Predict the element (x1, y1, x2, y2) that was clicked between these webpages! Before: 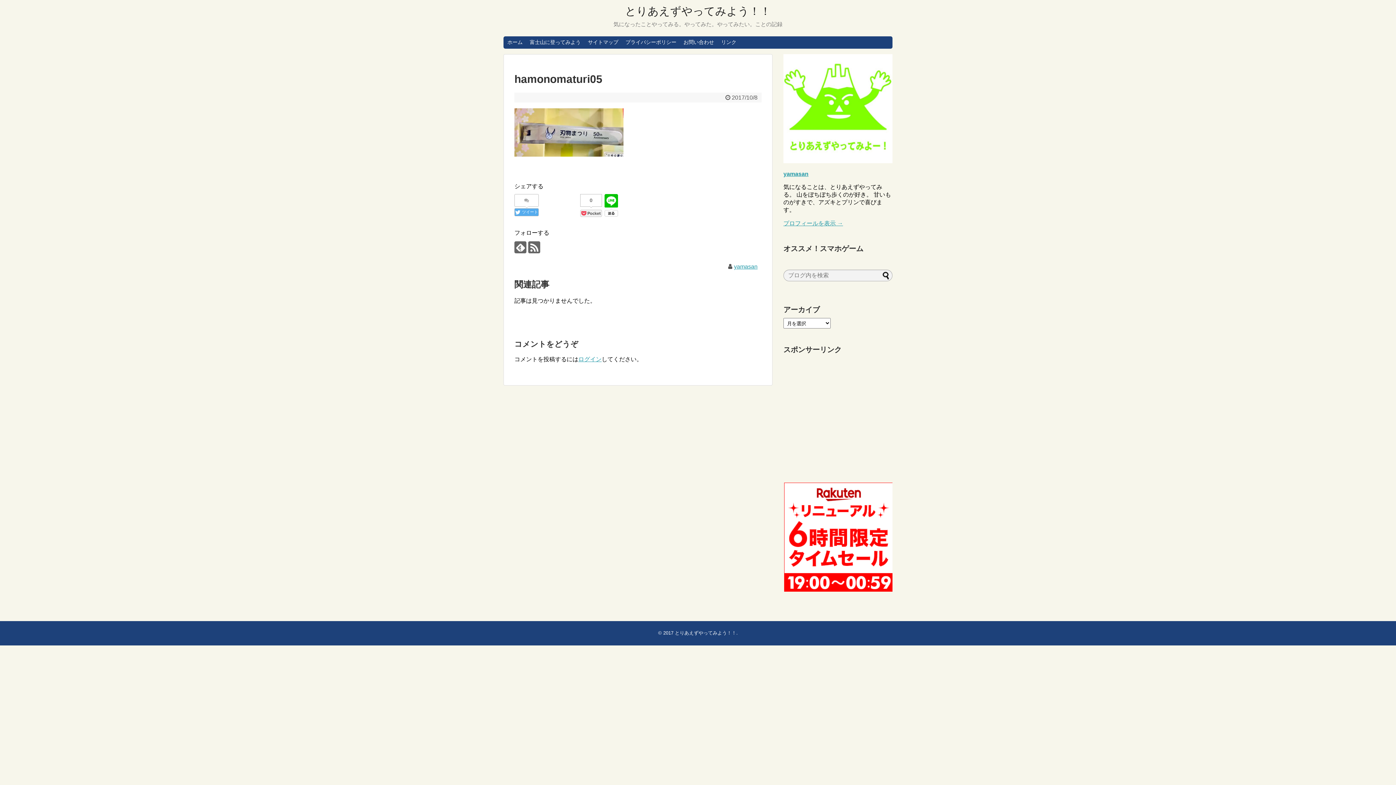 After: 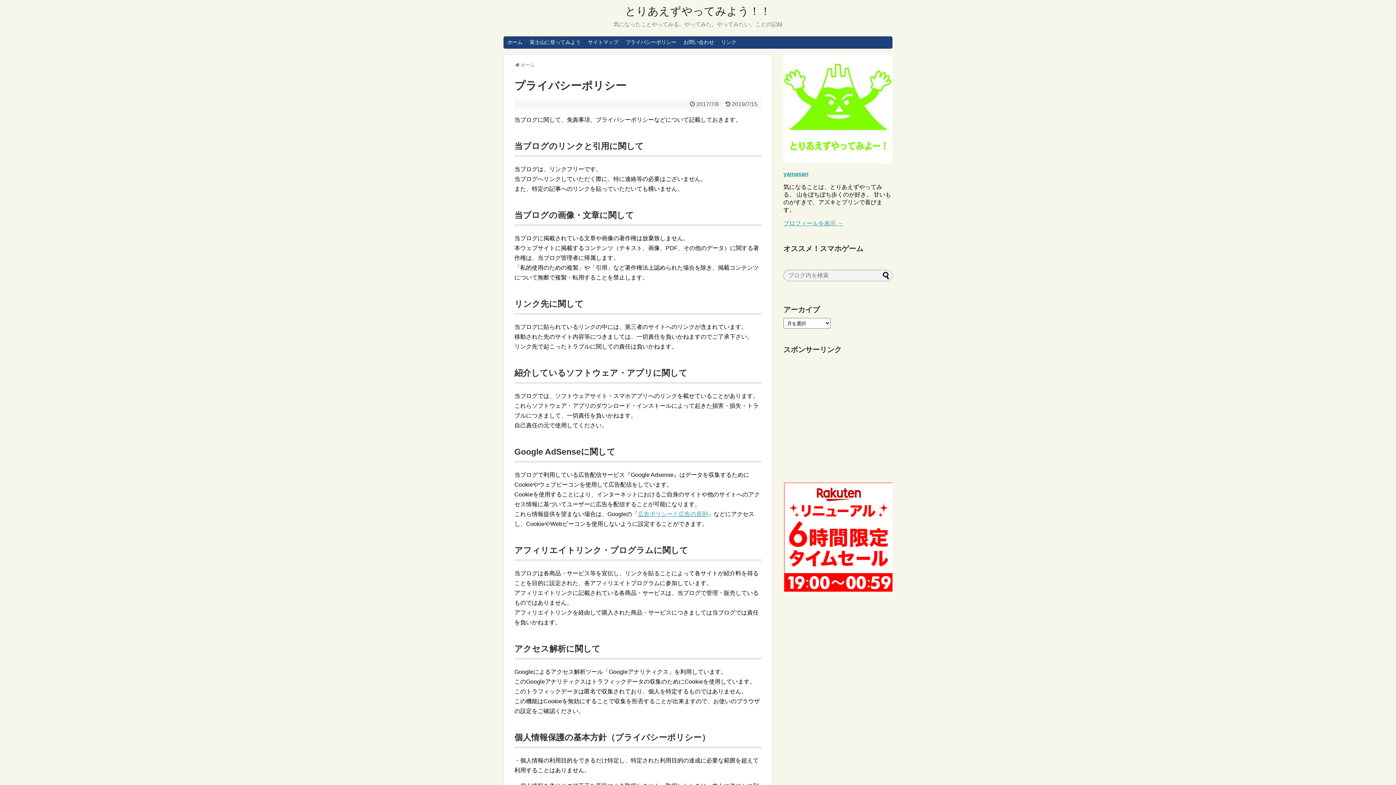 Action: bbox: (622, 36, 680, 48) label: プライバシーポリシー